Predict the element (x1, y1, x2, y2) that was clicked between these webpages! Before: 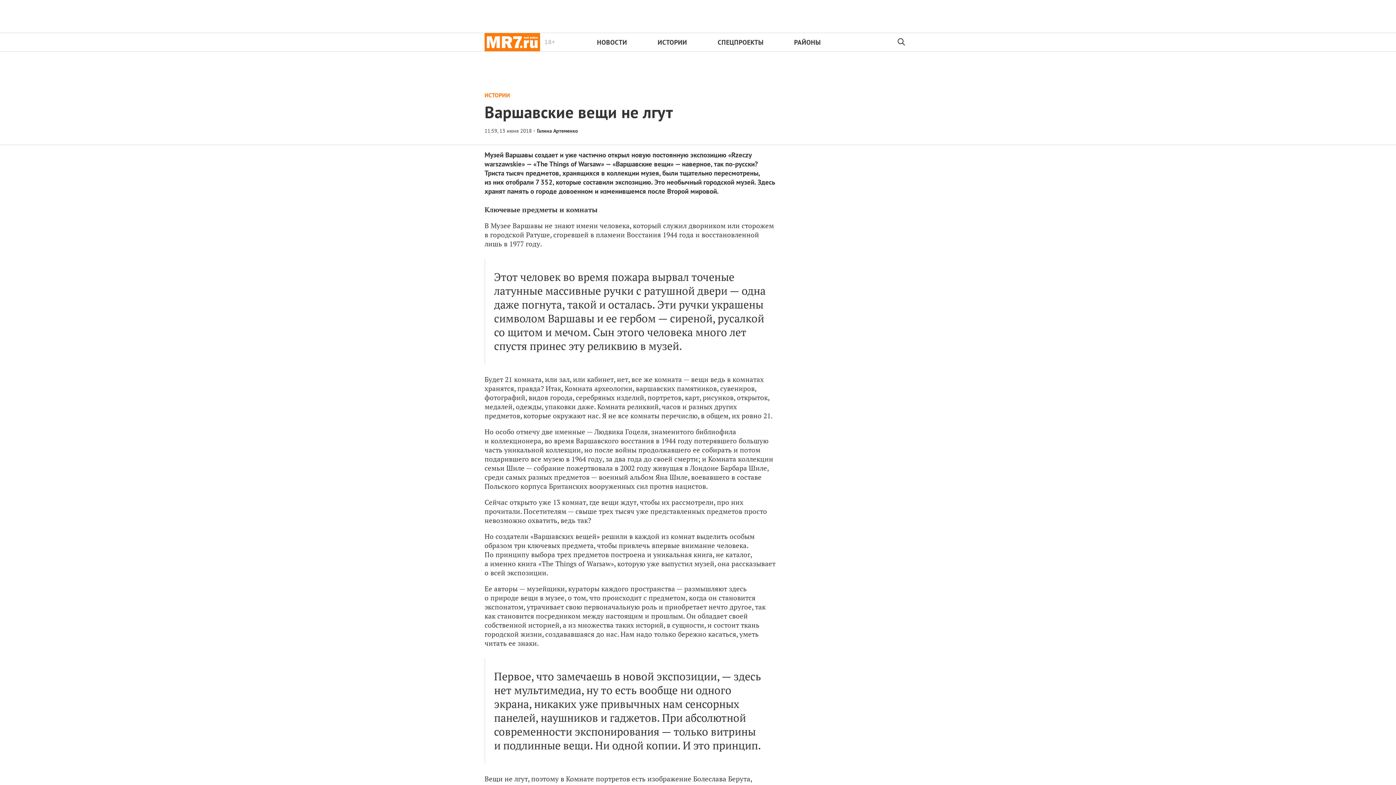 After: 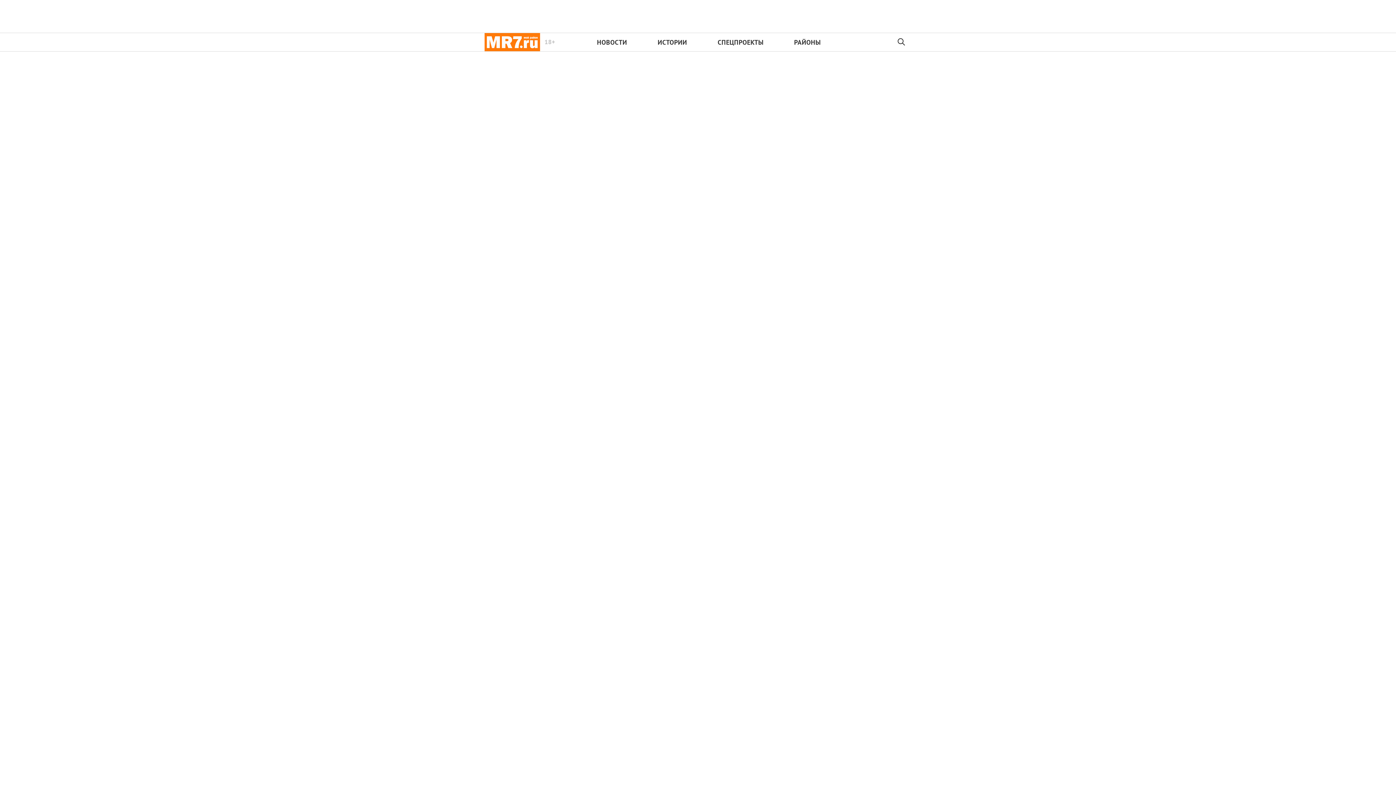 Action: label: 18+ bbox: (484, 33, 540, 51)